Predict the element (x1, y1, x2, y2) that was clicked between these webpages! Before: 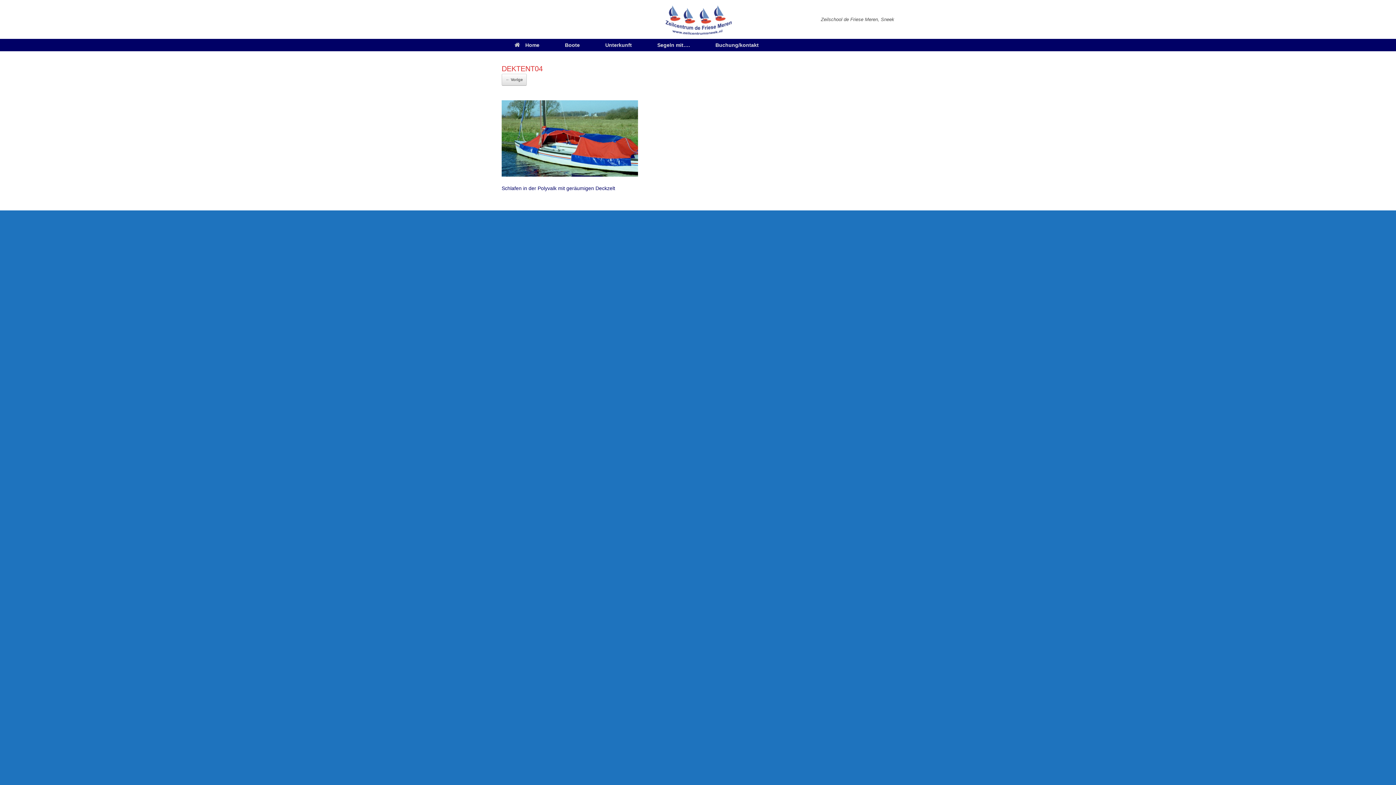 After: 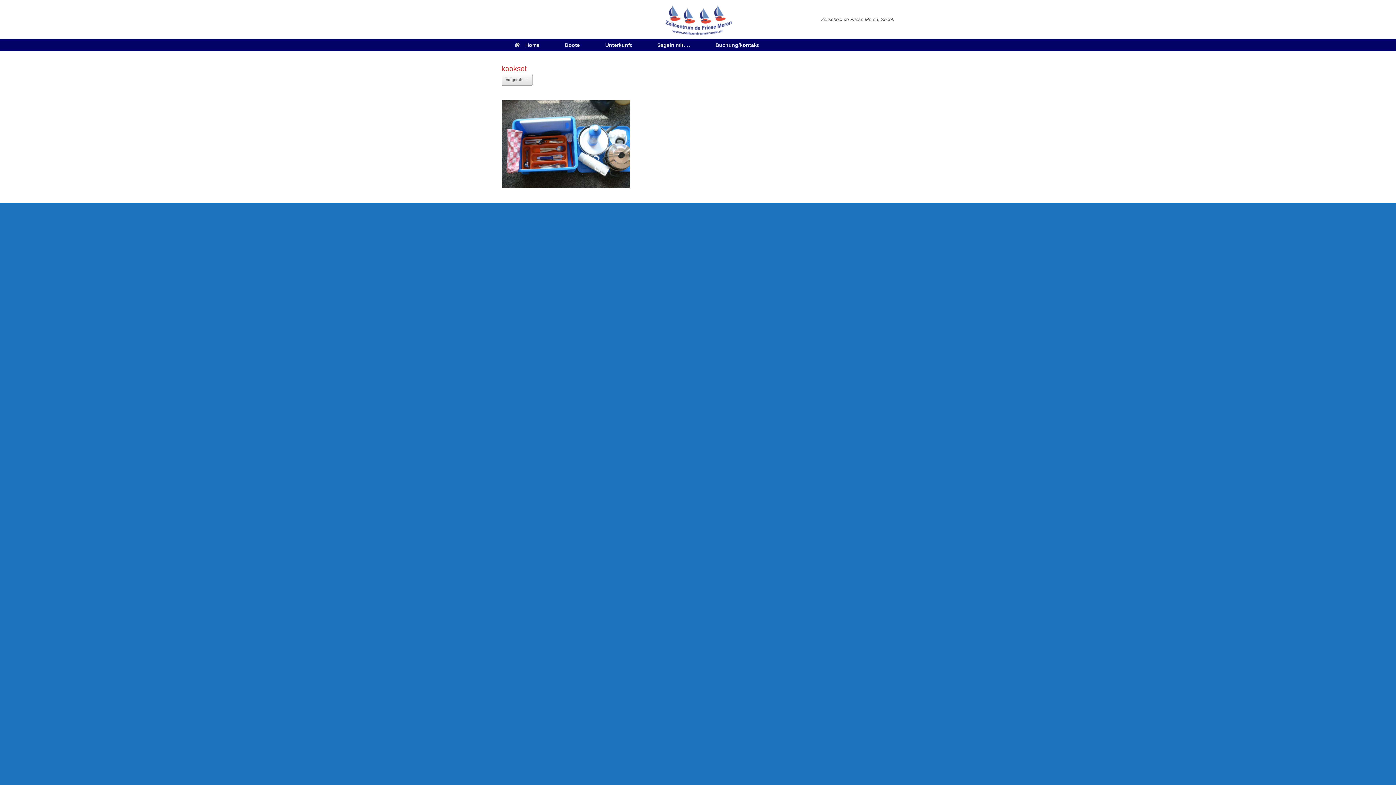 Action: bbox: (501, 171, 638, 177)